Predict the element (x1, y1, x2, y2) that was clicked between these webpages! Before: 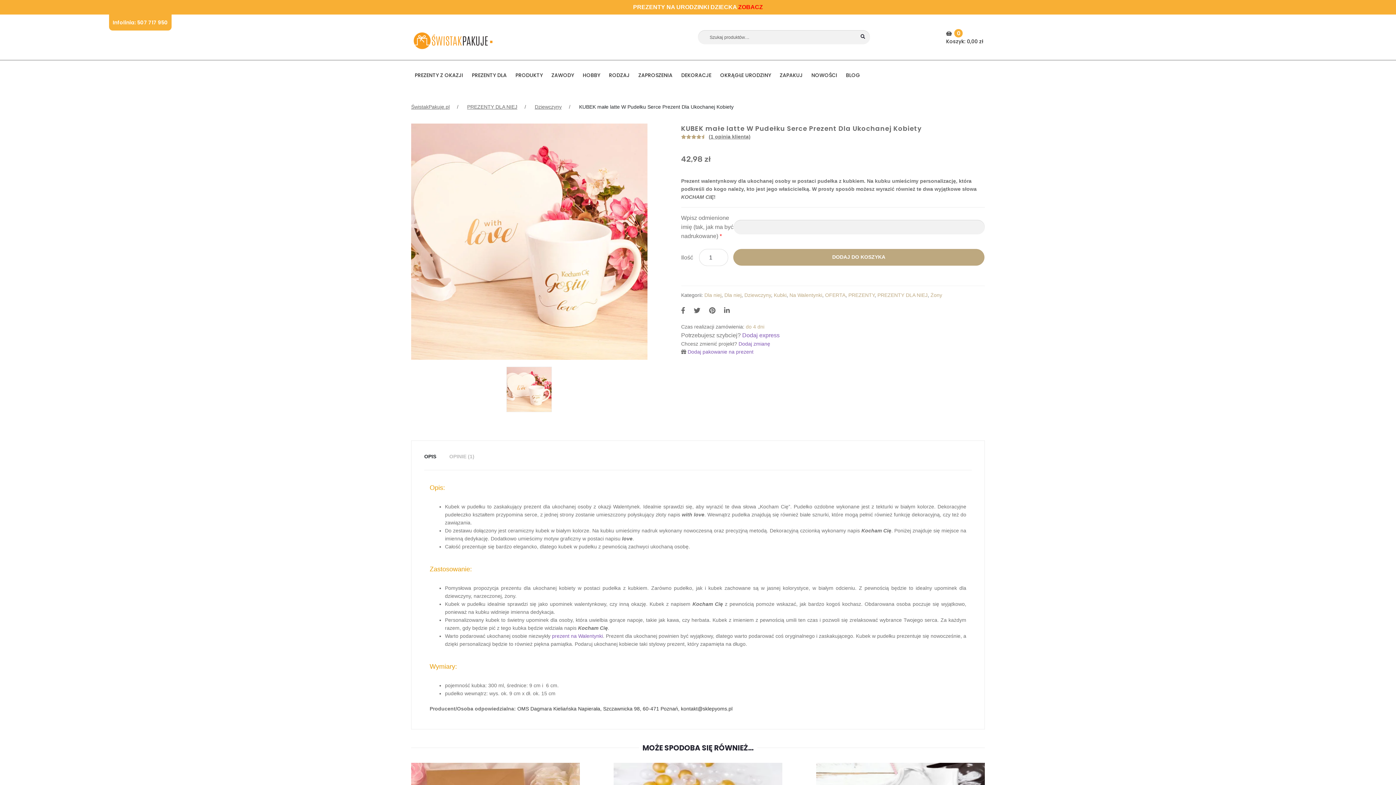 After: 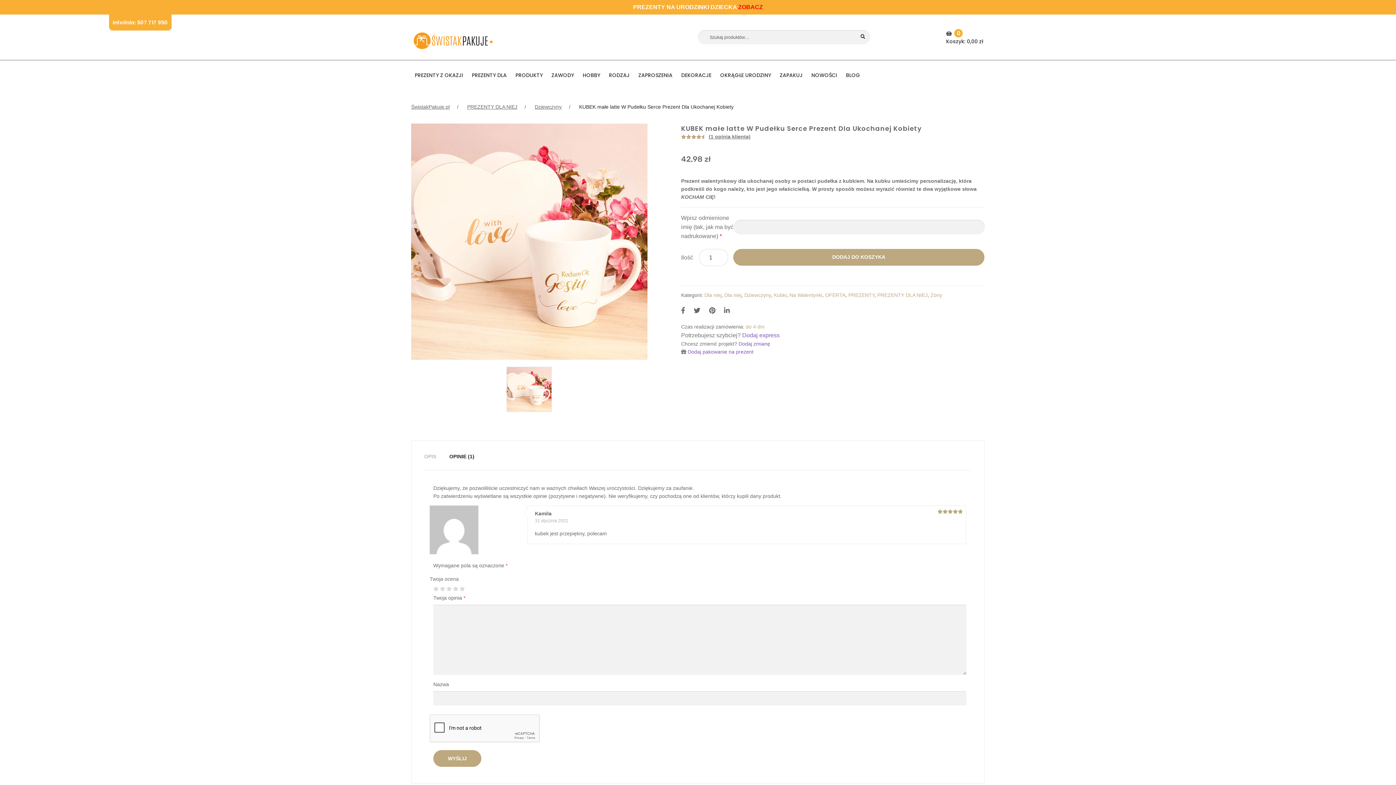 Action: label: OPINIE (1) bbox: (449, 452, 474, 460)